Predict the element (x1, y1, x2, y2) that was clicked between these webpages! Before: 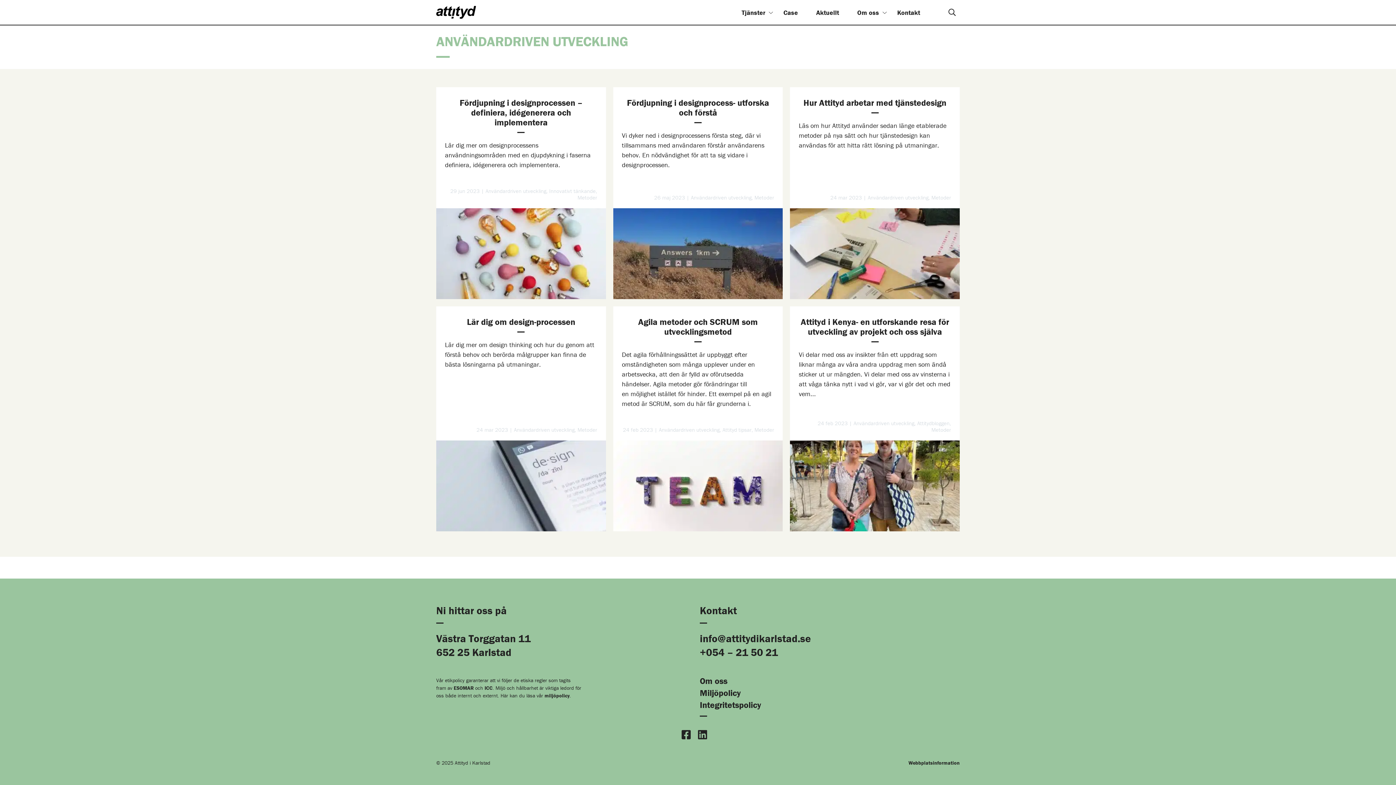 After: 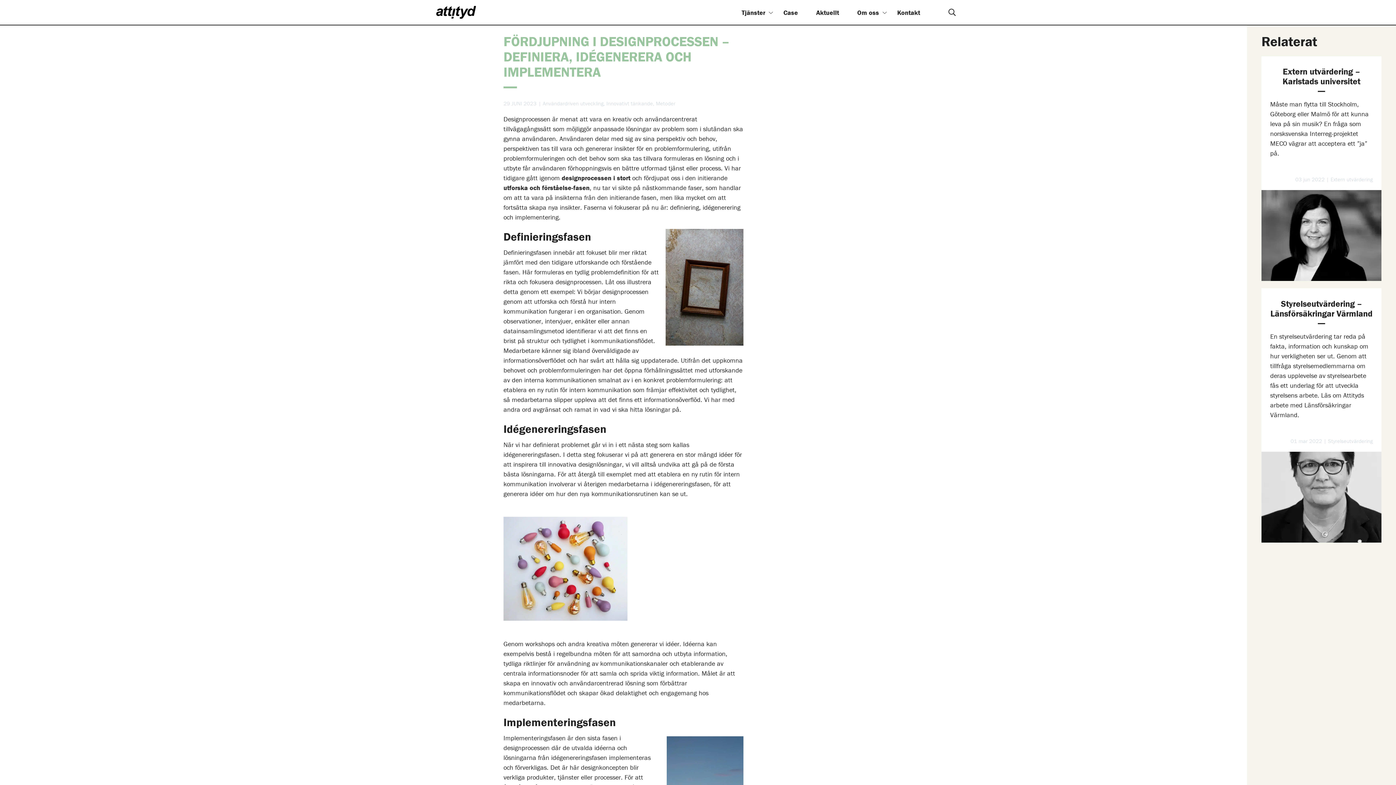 Action: bbox: (436, 87, 606, 299) label: Fördjupning i designprocessen – definiera, idégenerera och implementera
Lär dig mer om designprocessens användningsområden med en djupdykning i faserna definiera, idégenerera och implementera.
29 jun 2023 Användardriven utveckling, Innovativt tänkande, Metoder